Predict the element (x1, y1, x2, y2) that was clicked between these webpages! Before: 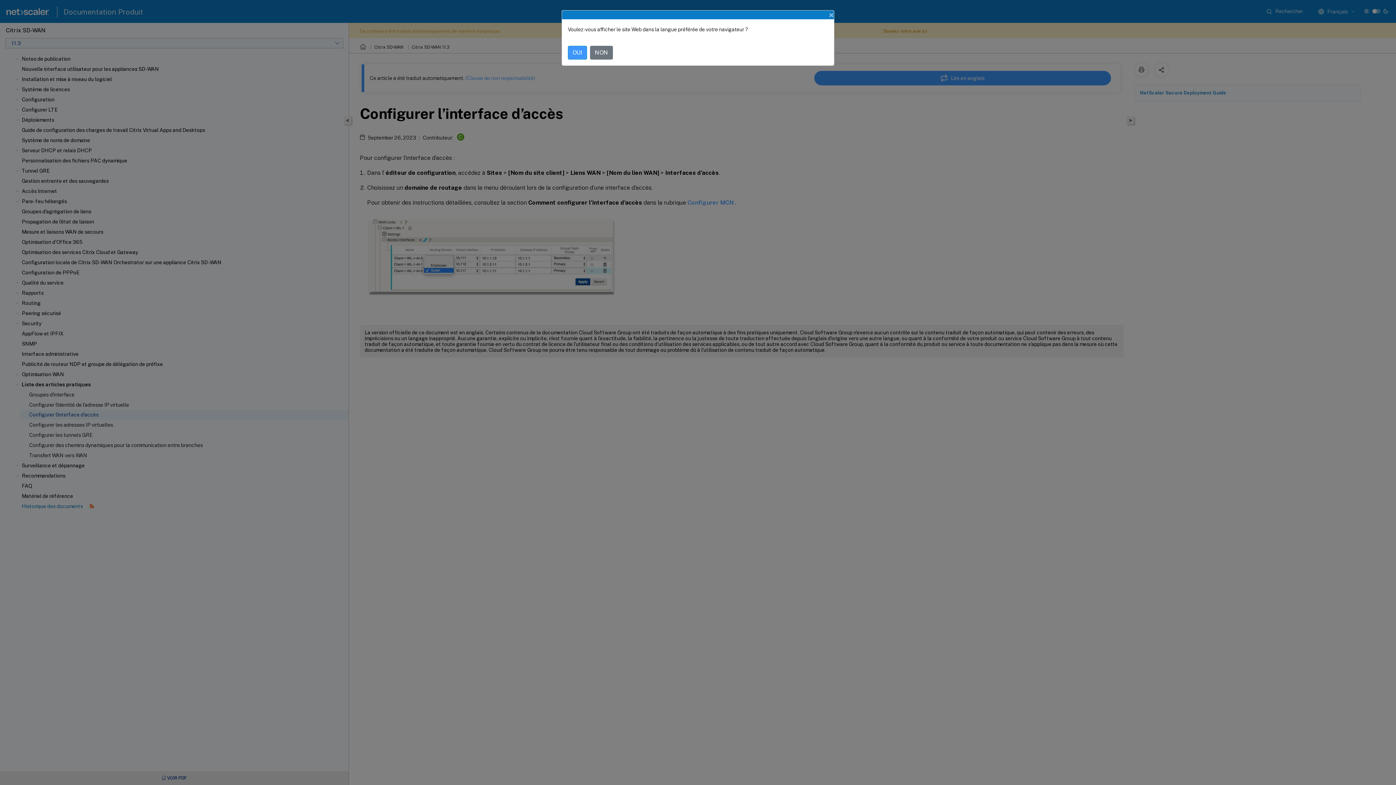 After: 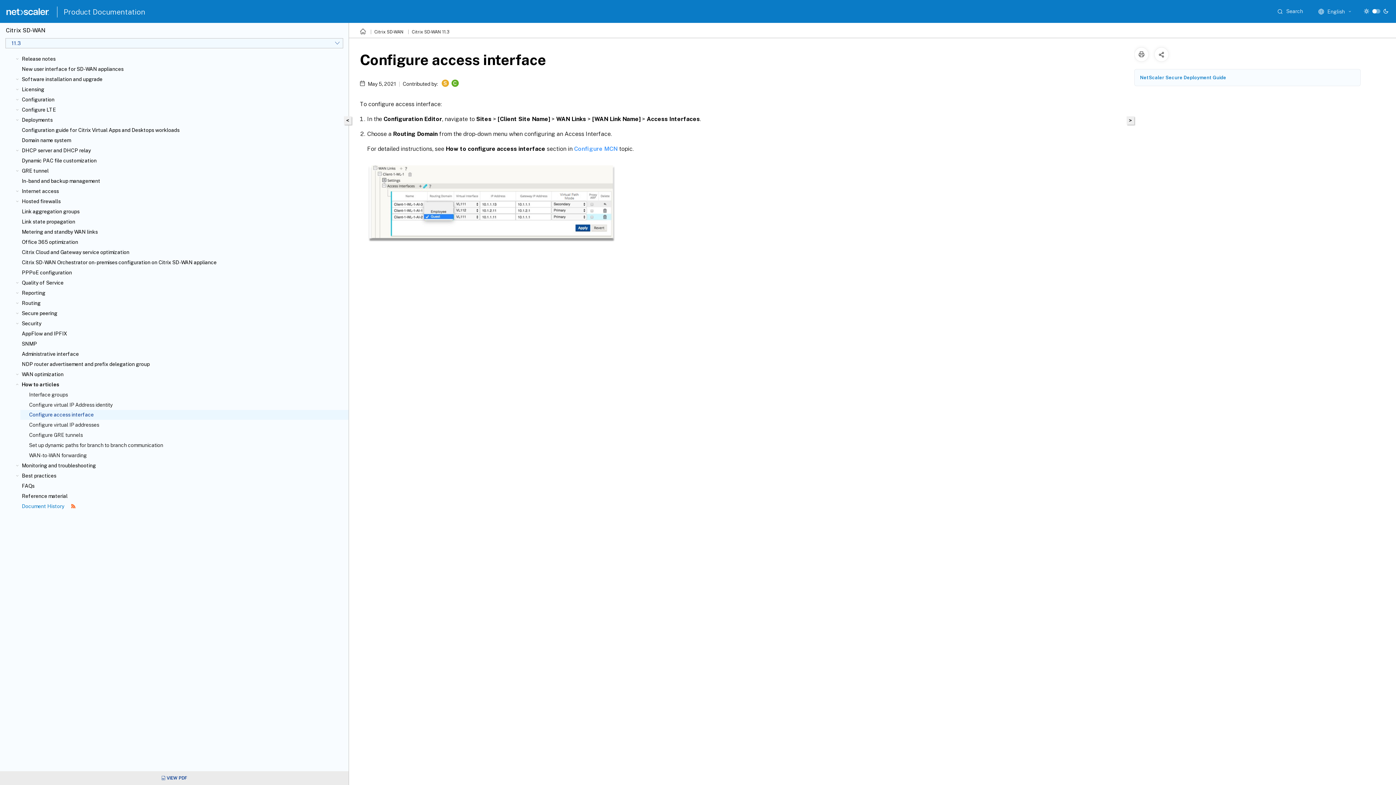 Action: bbox: (568, 45, 587, 59) label: OUI